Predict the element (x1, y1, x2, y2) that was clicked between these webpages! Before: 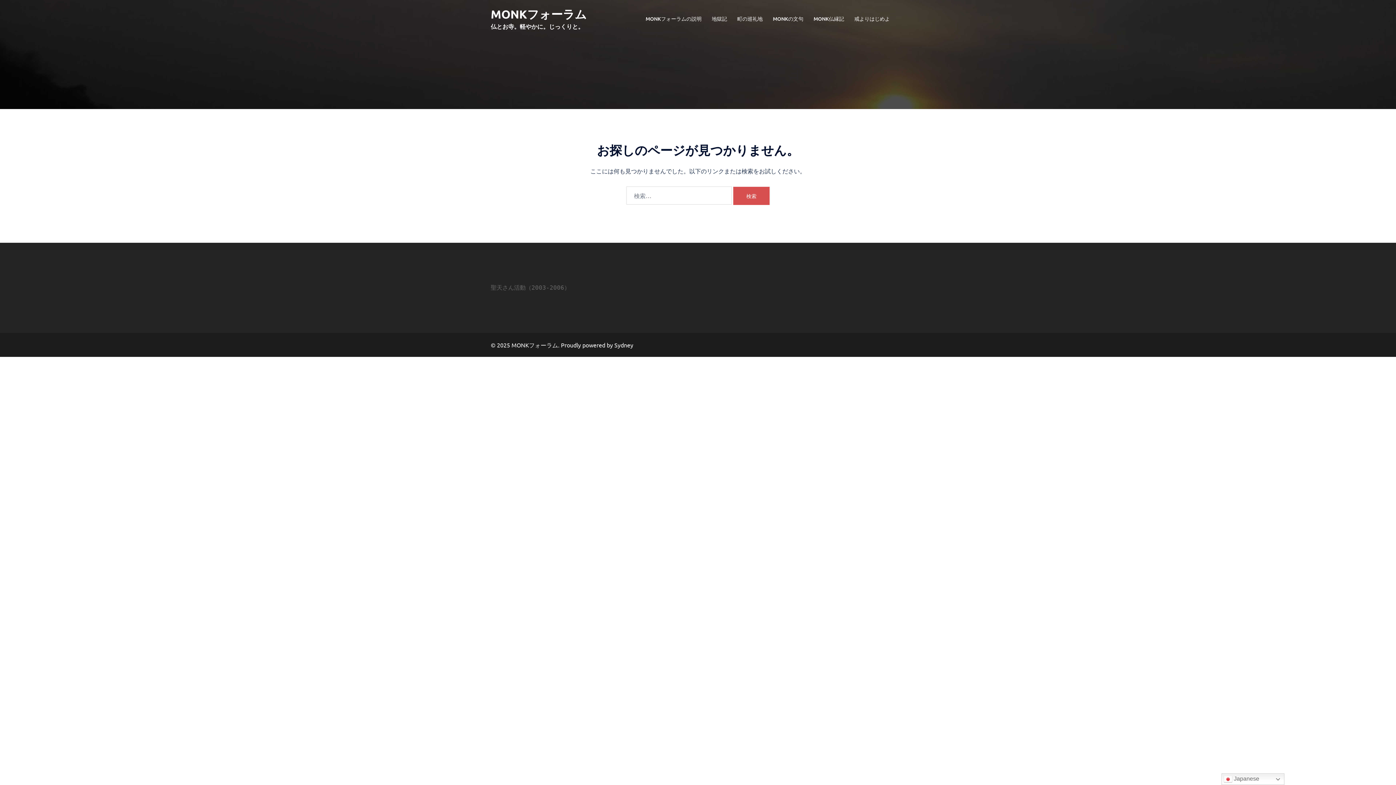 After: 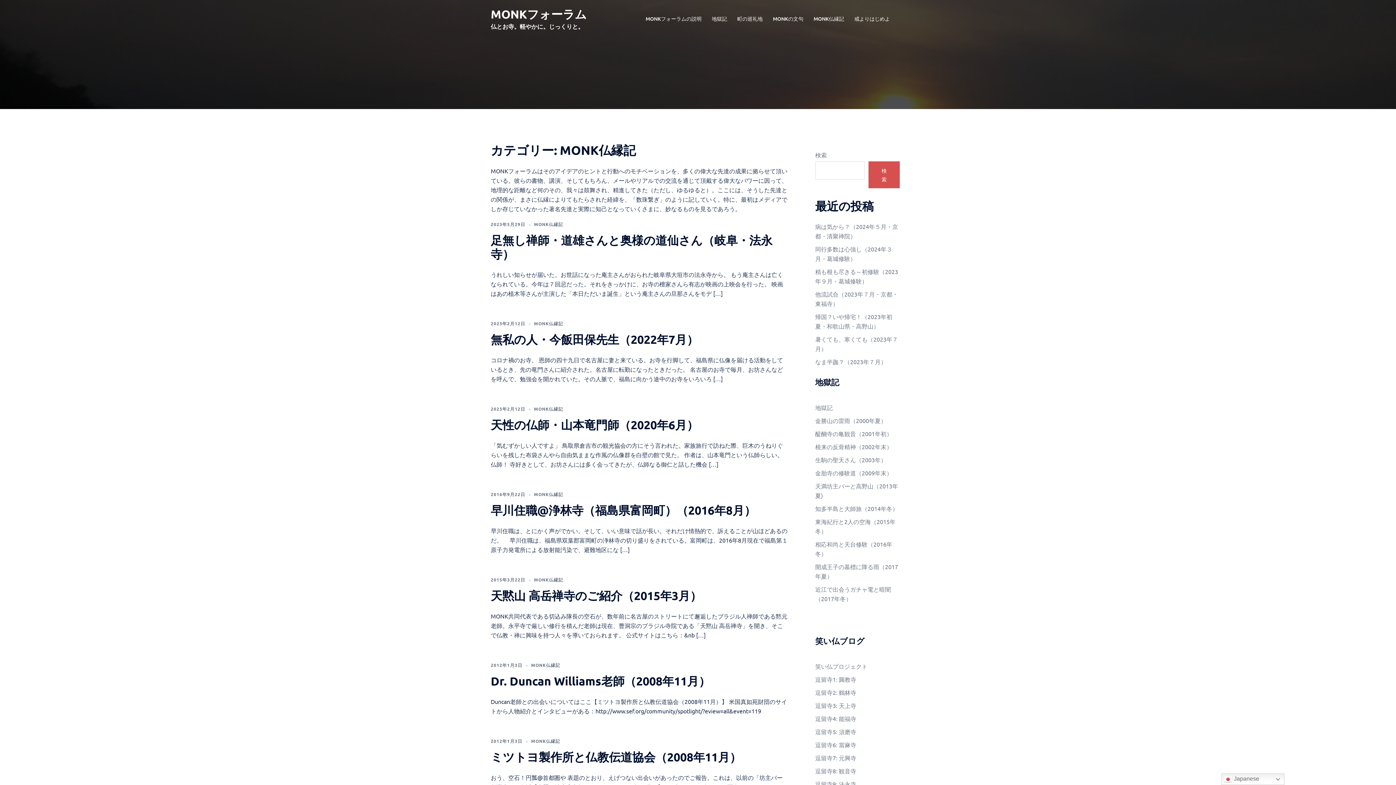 Action: label: MONK仏縁記 bbox: (813, 14, 844, 22)